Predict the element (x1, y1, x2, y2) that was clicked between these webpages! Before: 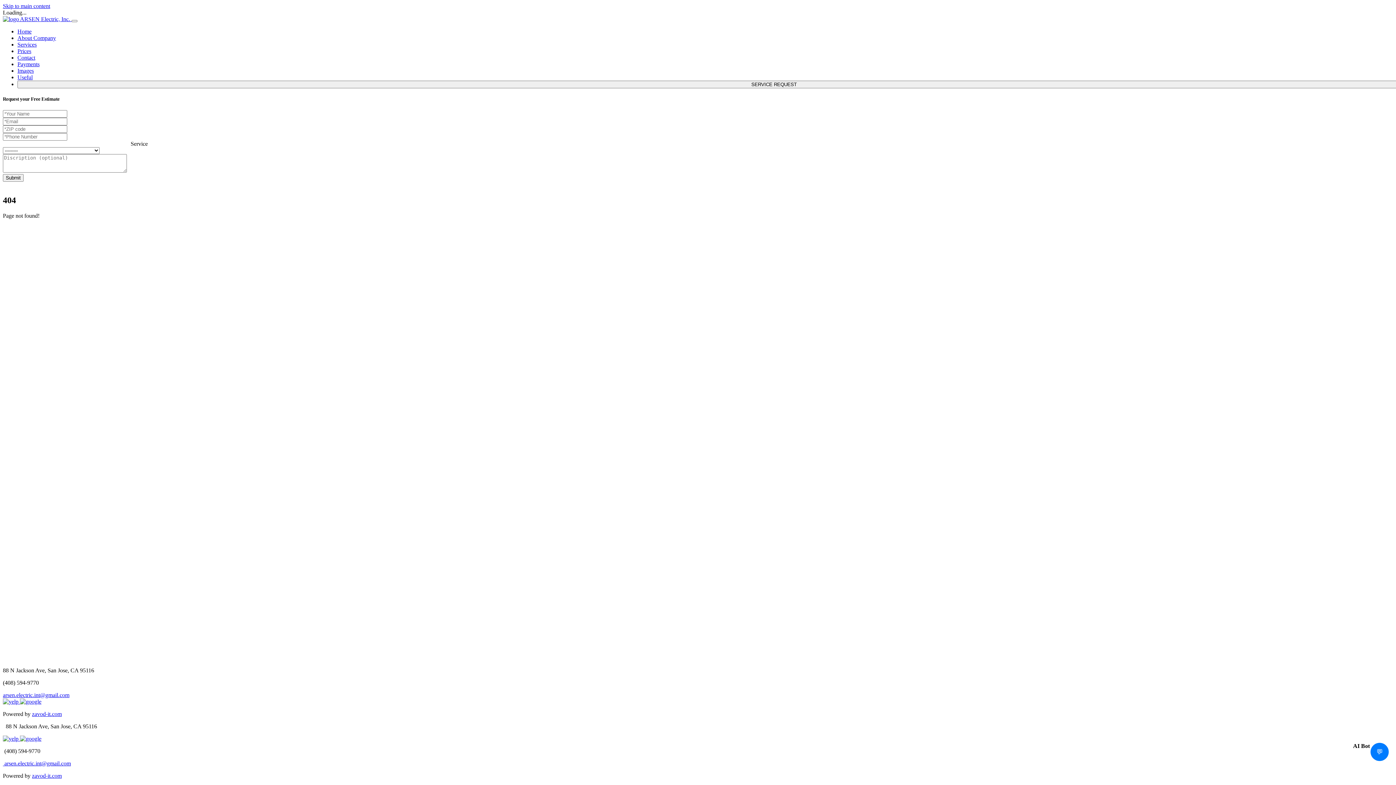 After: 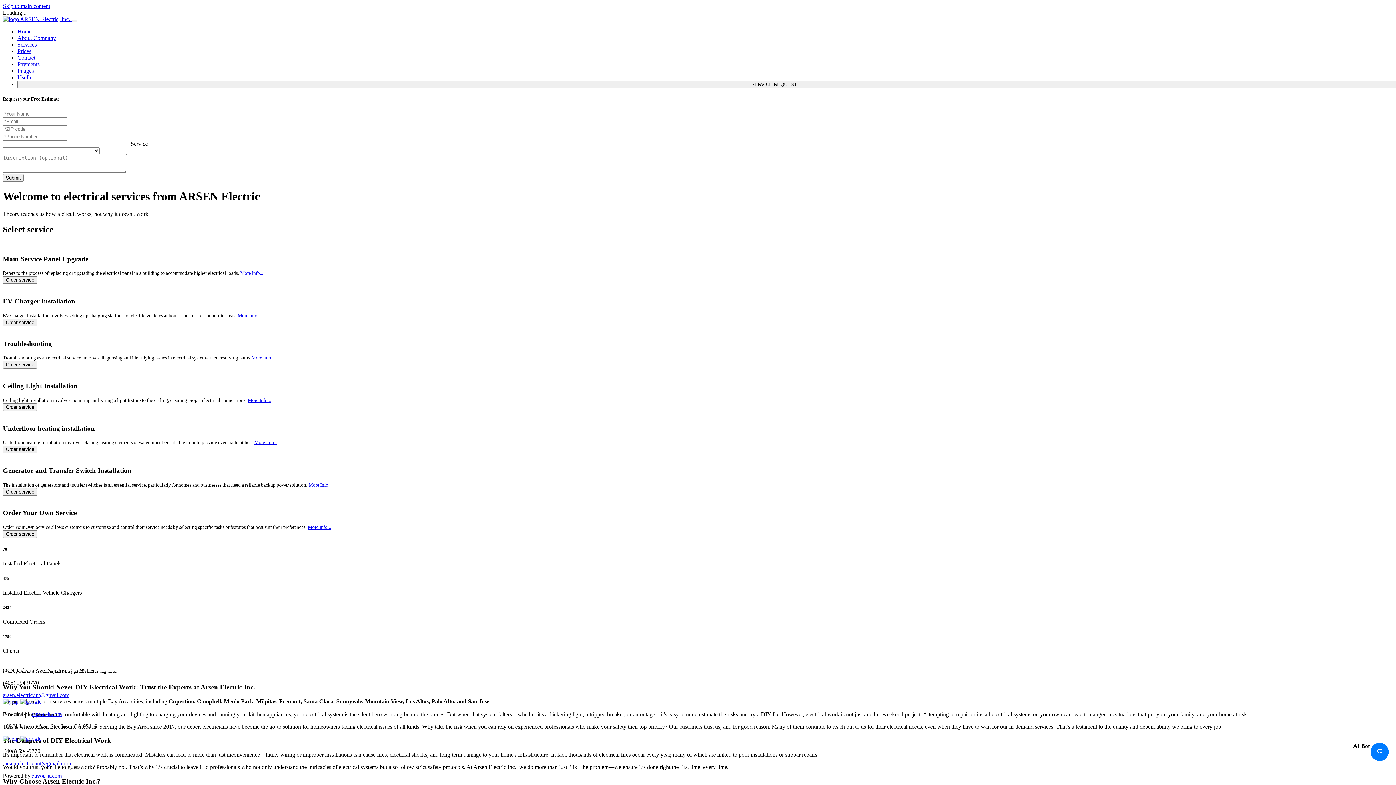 Action: bbox: (20, 16, 71, 22) label: Home